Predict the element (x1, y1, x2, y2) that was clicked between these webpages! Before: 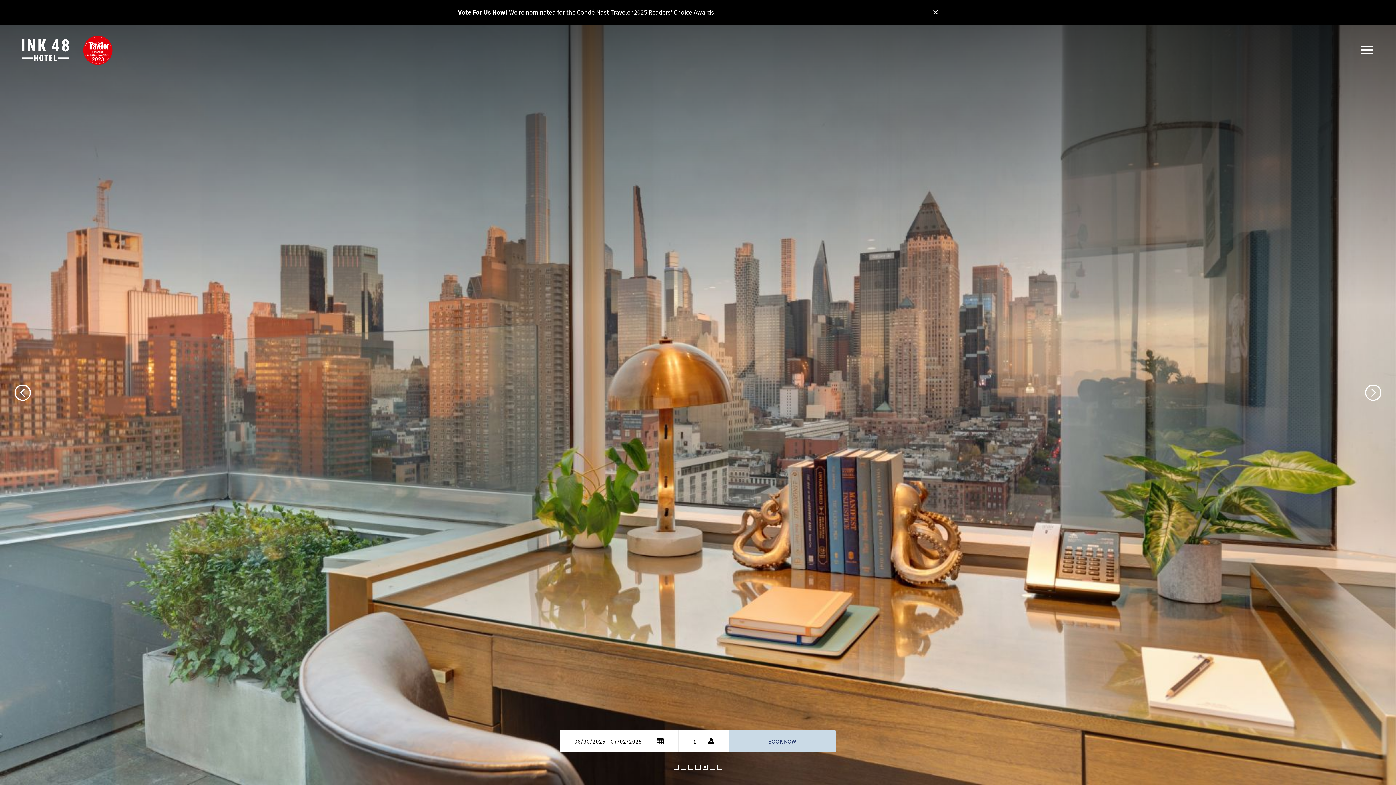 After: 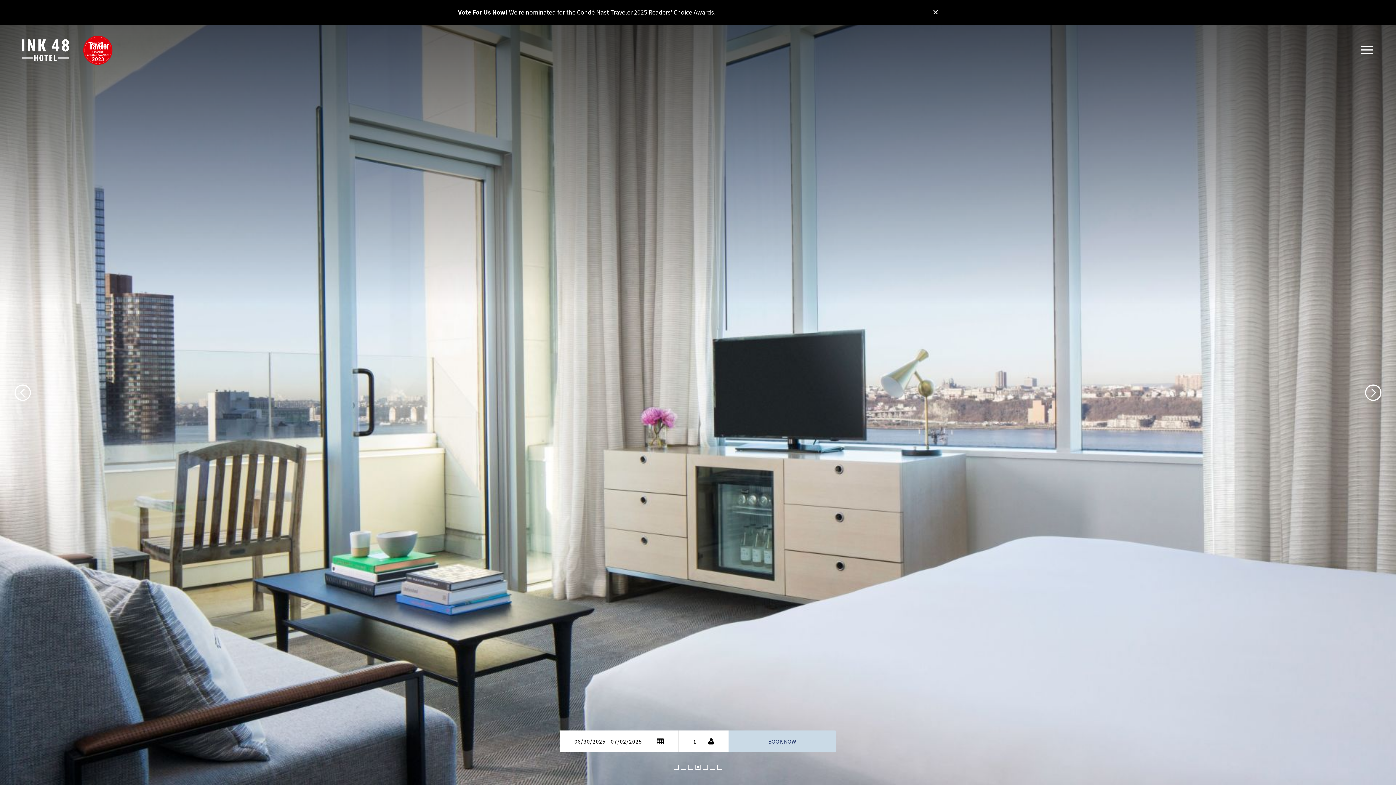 Action: bbox: (695, 765, 700, 770) label: 4